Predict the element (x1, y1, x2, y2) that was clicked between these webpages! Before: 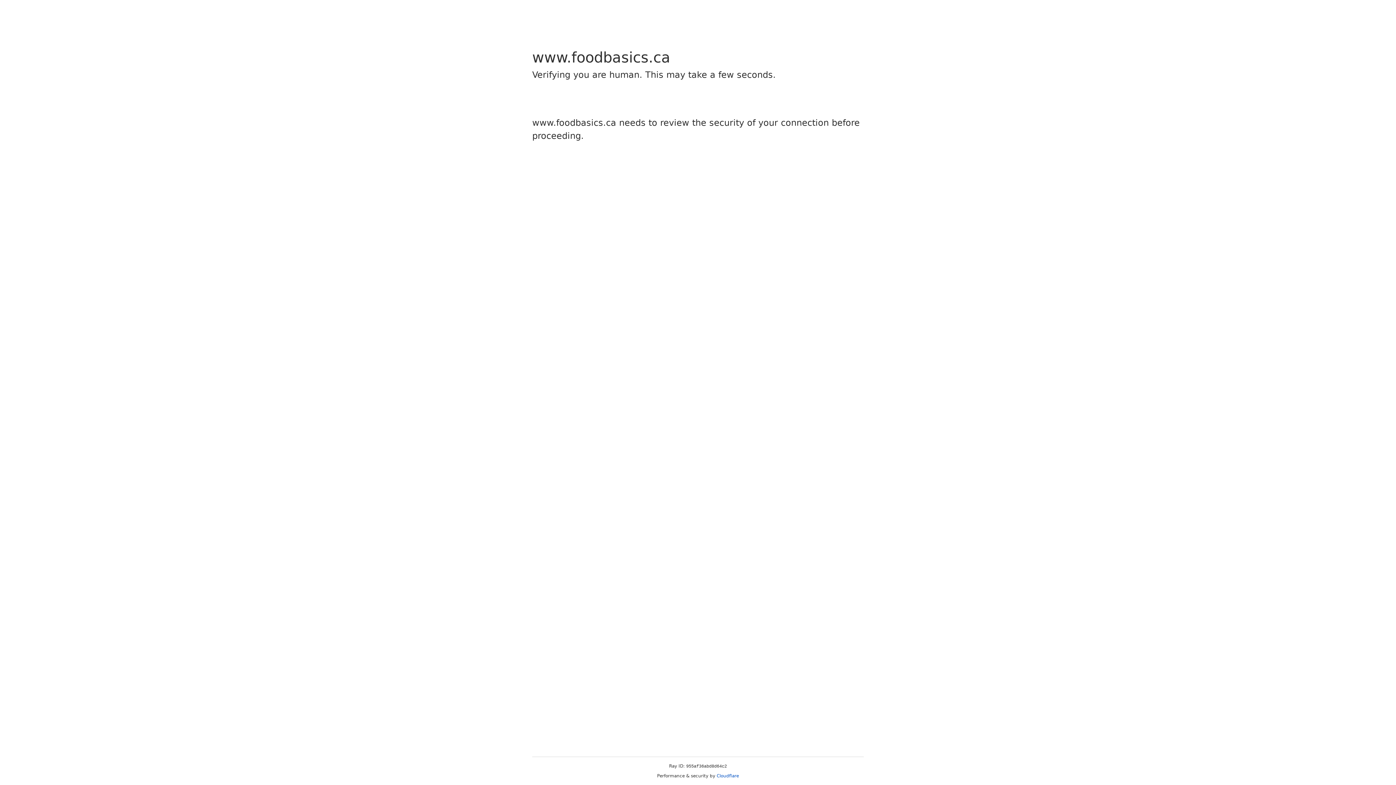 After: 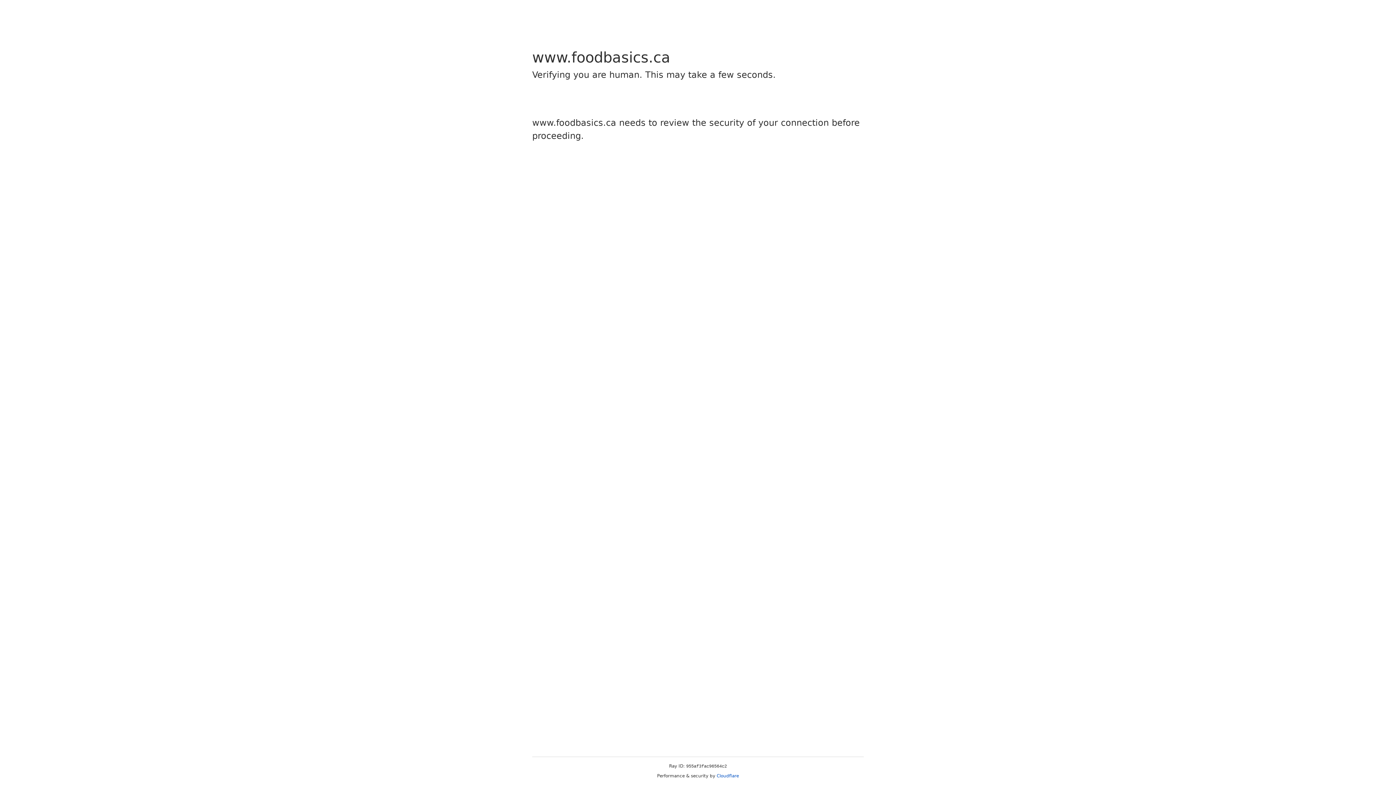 Action: bbox: (716, 773, 739, 778) label: Cloudflare